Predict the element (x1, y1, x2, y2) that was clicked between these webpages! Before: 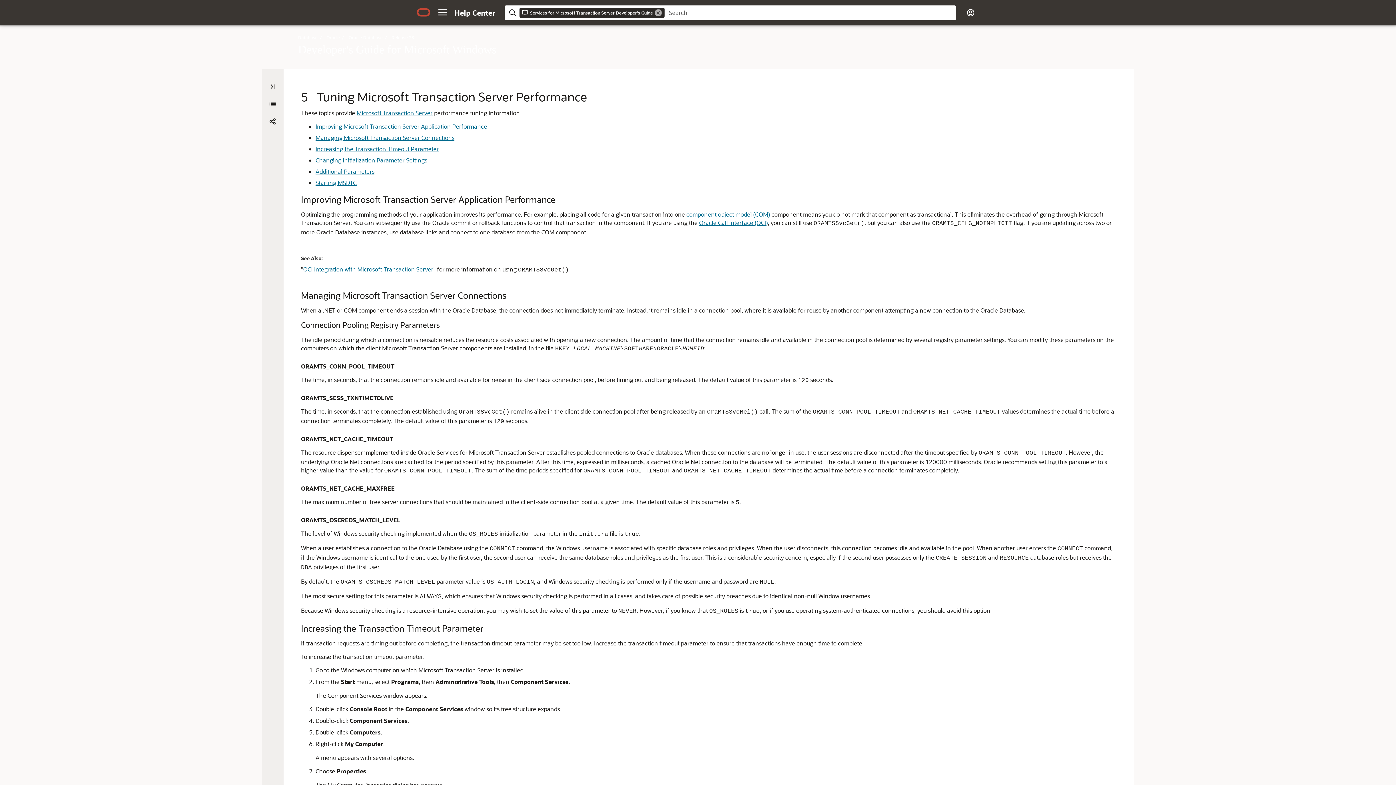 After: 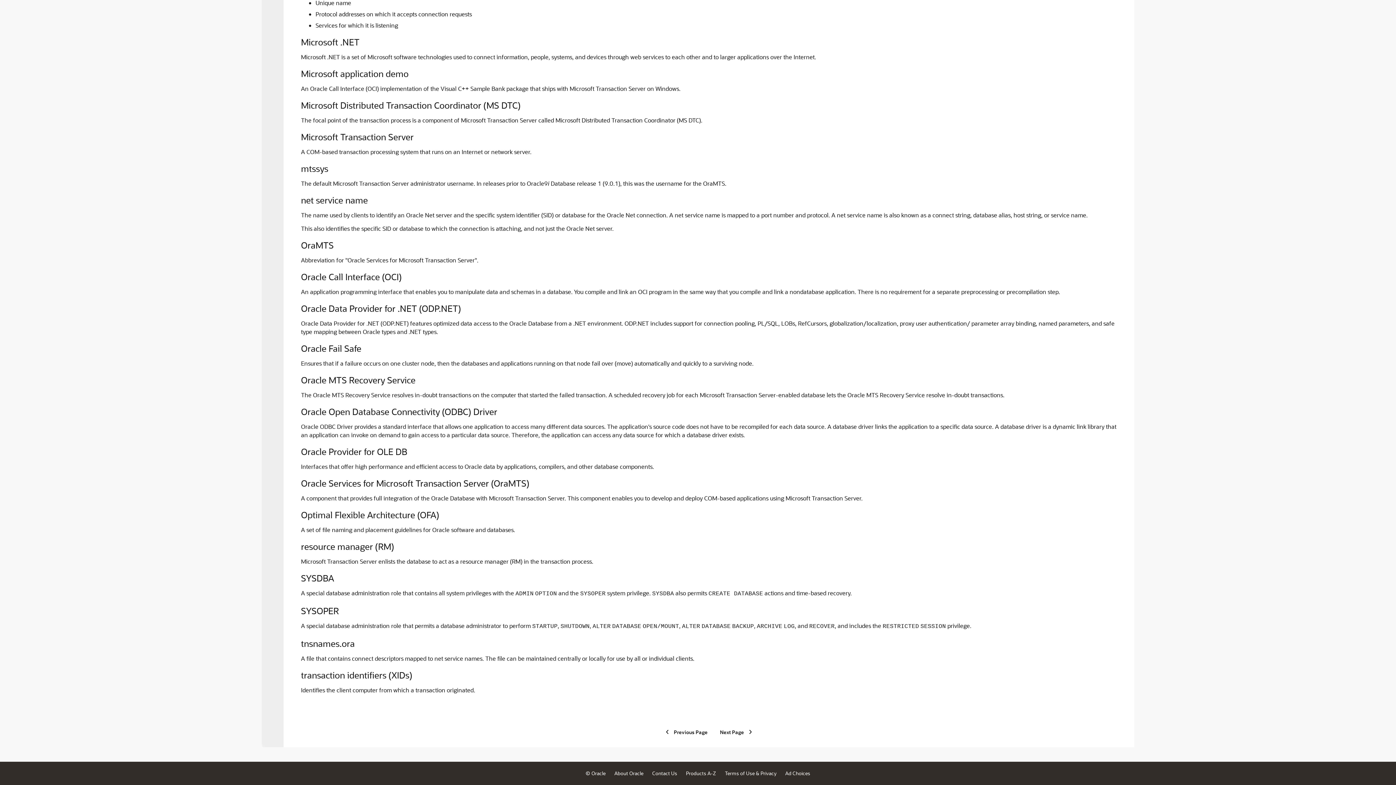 Action: bbox: (699, 218, 768, 226) label: Oracle Call Interface (OCI)